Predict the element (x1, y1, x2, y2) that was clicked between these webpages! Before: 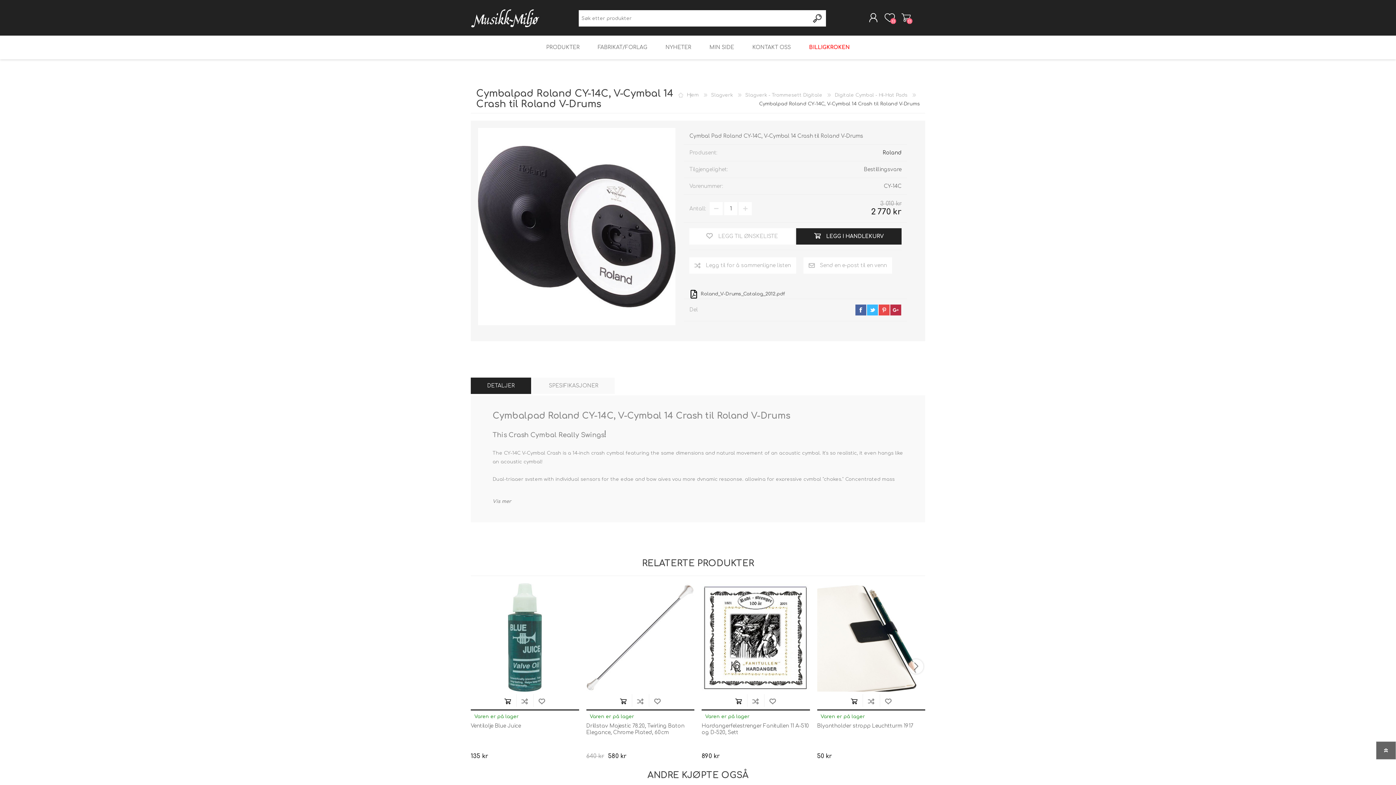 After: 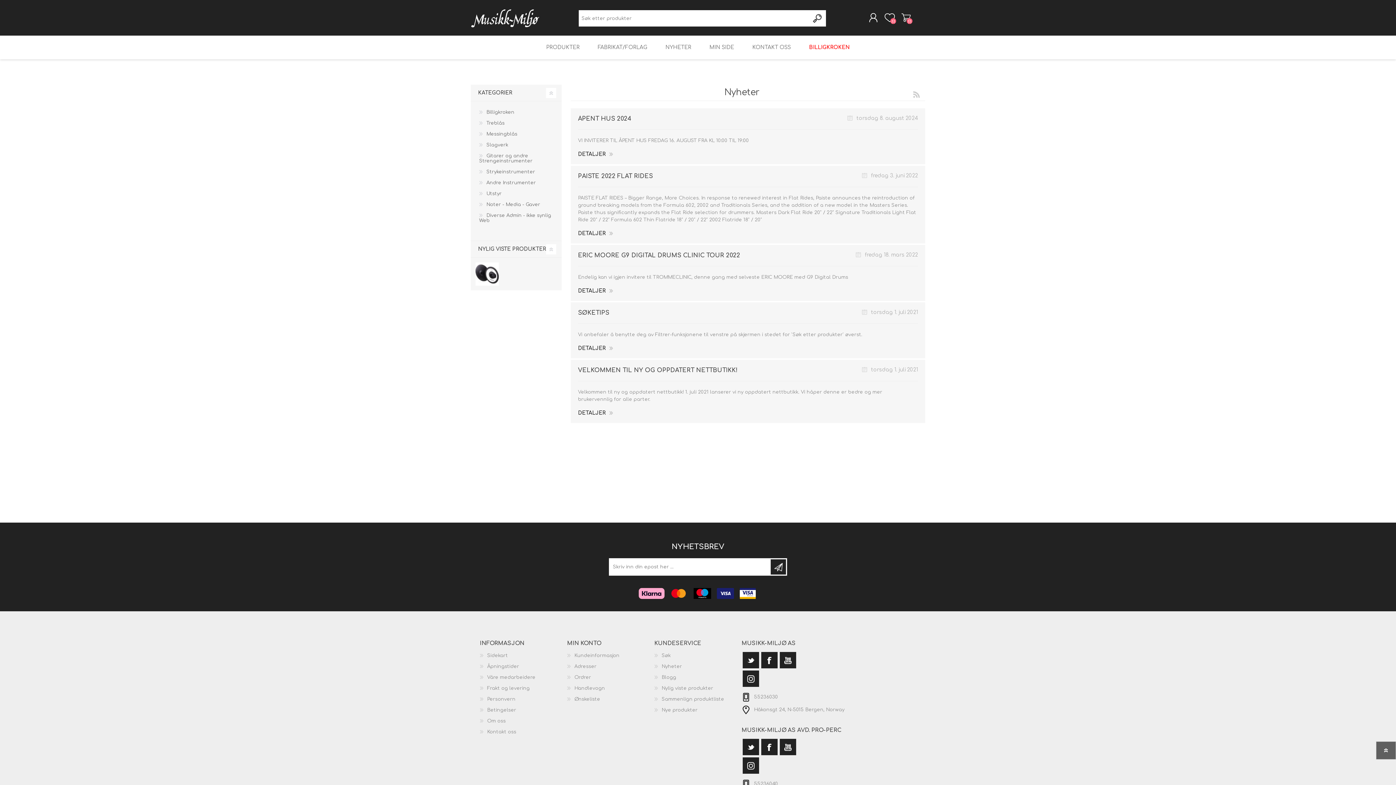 Action: bbox: (656, 35, 700, 59) label: NYHETER